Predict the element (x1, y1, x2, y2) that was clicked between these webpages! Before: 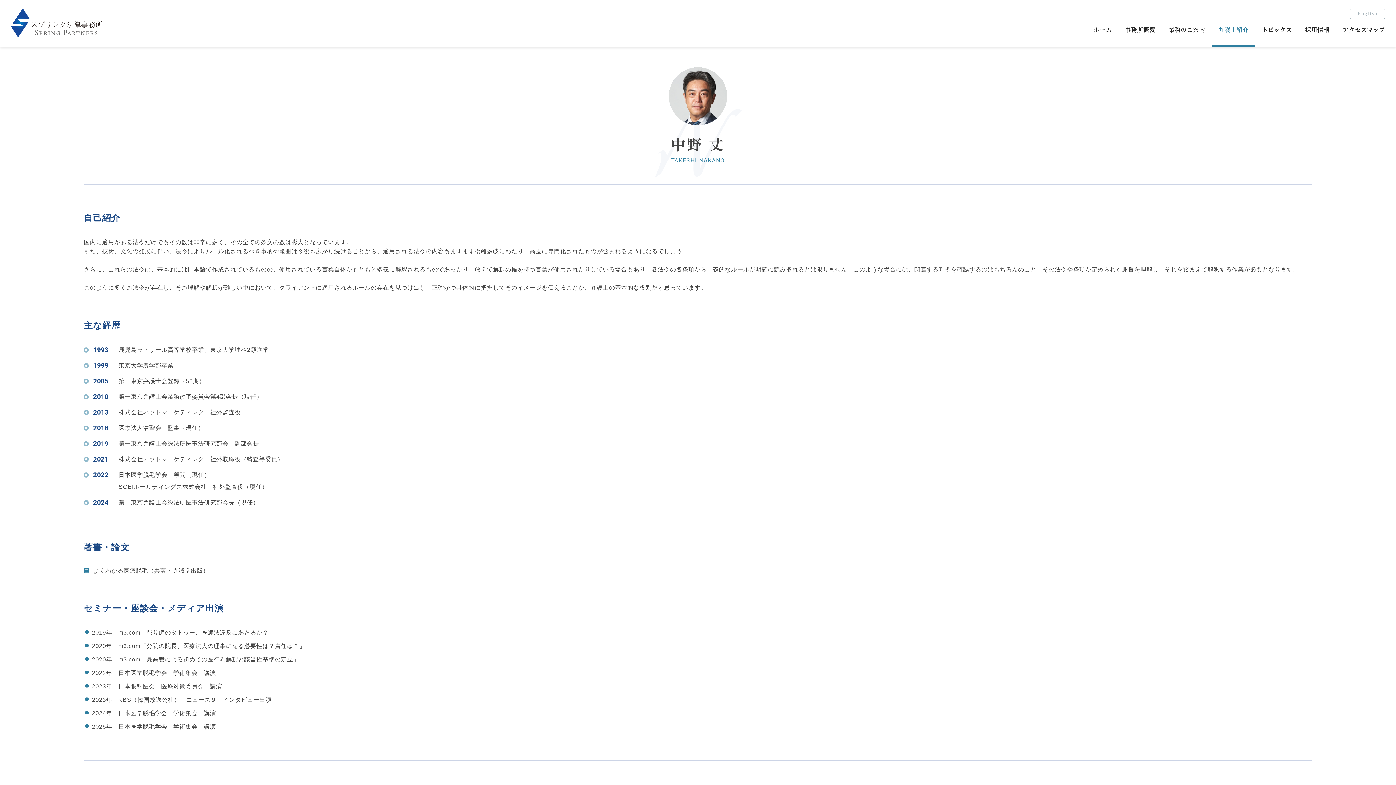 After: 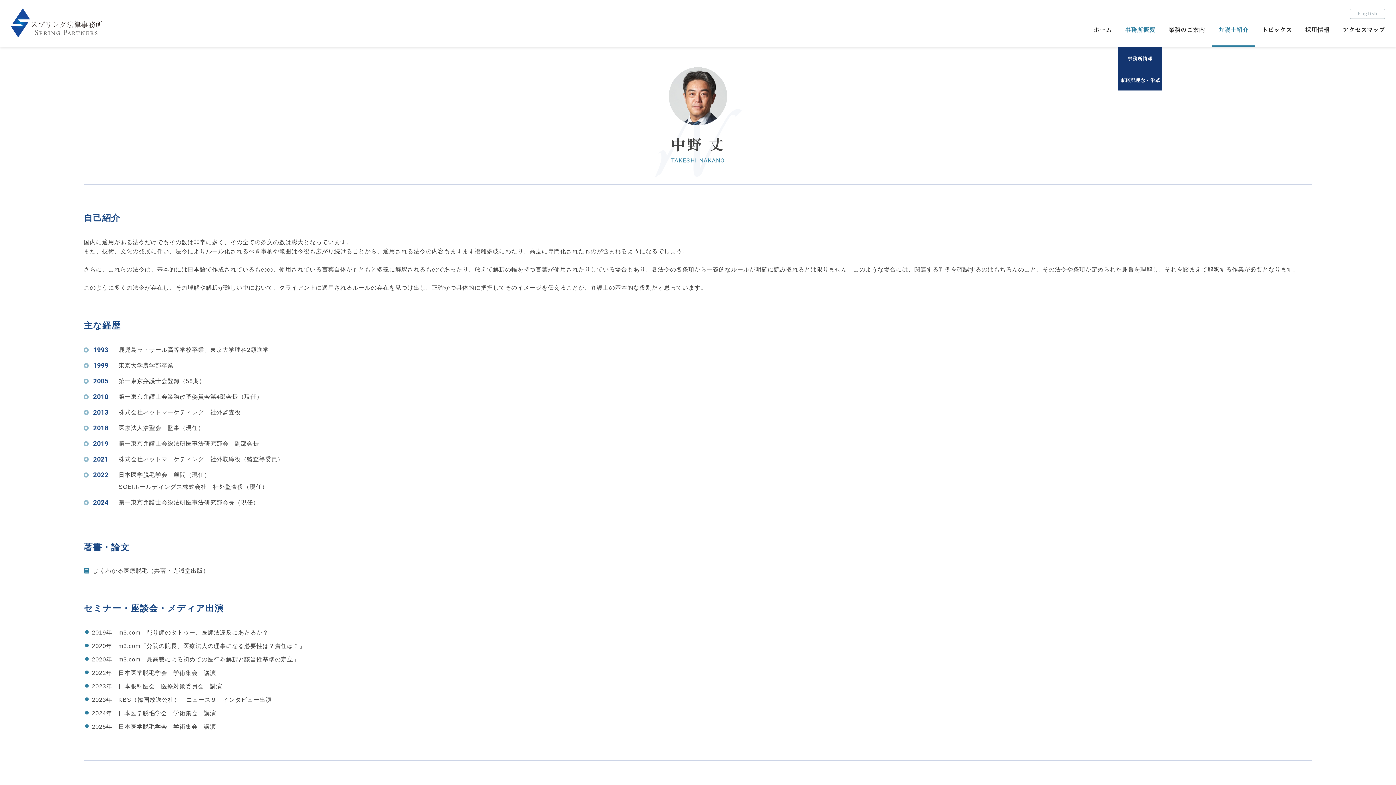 Action: bbox: (1118, 21, 1162, 47) label: 事務所概要